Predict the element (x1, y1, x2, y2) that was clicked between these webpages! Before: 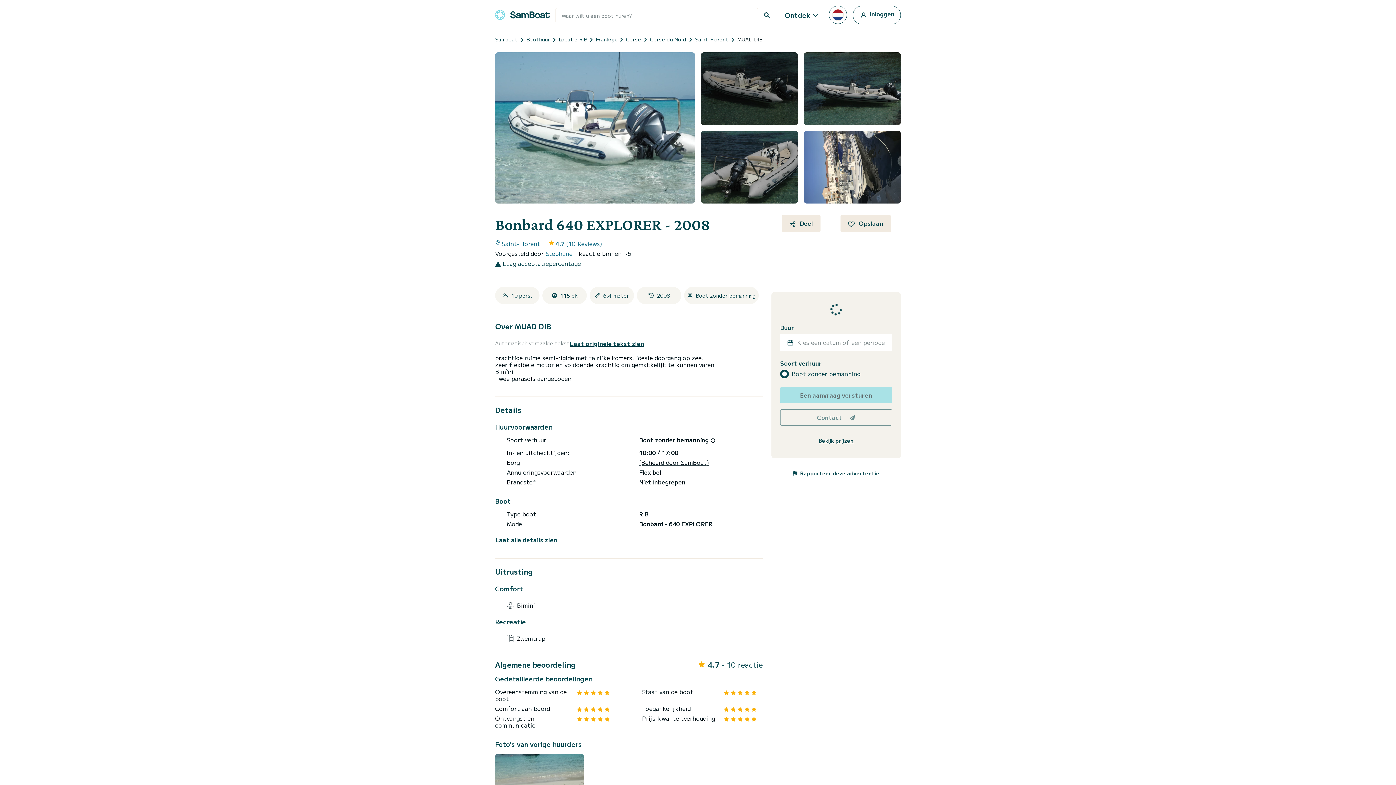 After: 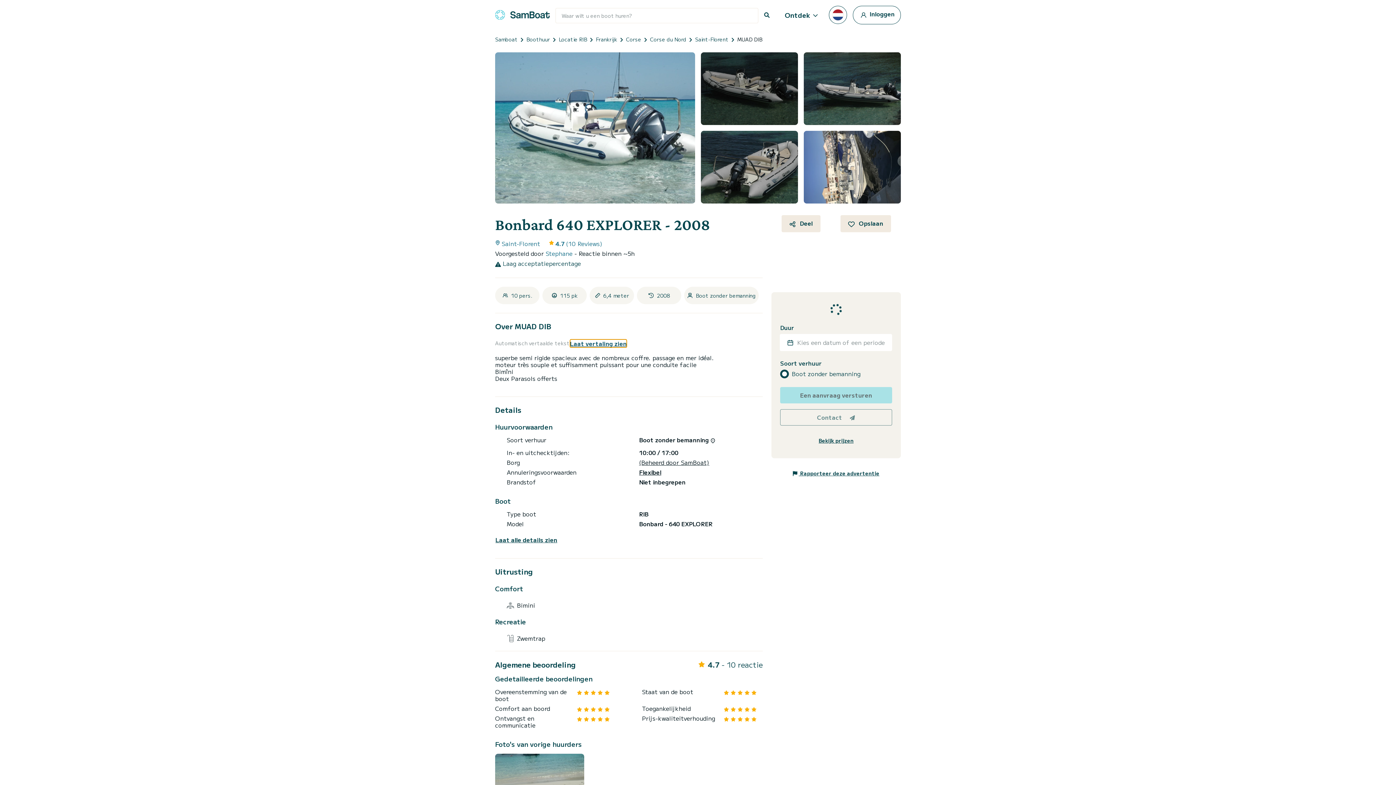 Action: label: Laat originele tekst zien bbox: (569, 340, 644, 347)